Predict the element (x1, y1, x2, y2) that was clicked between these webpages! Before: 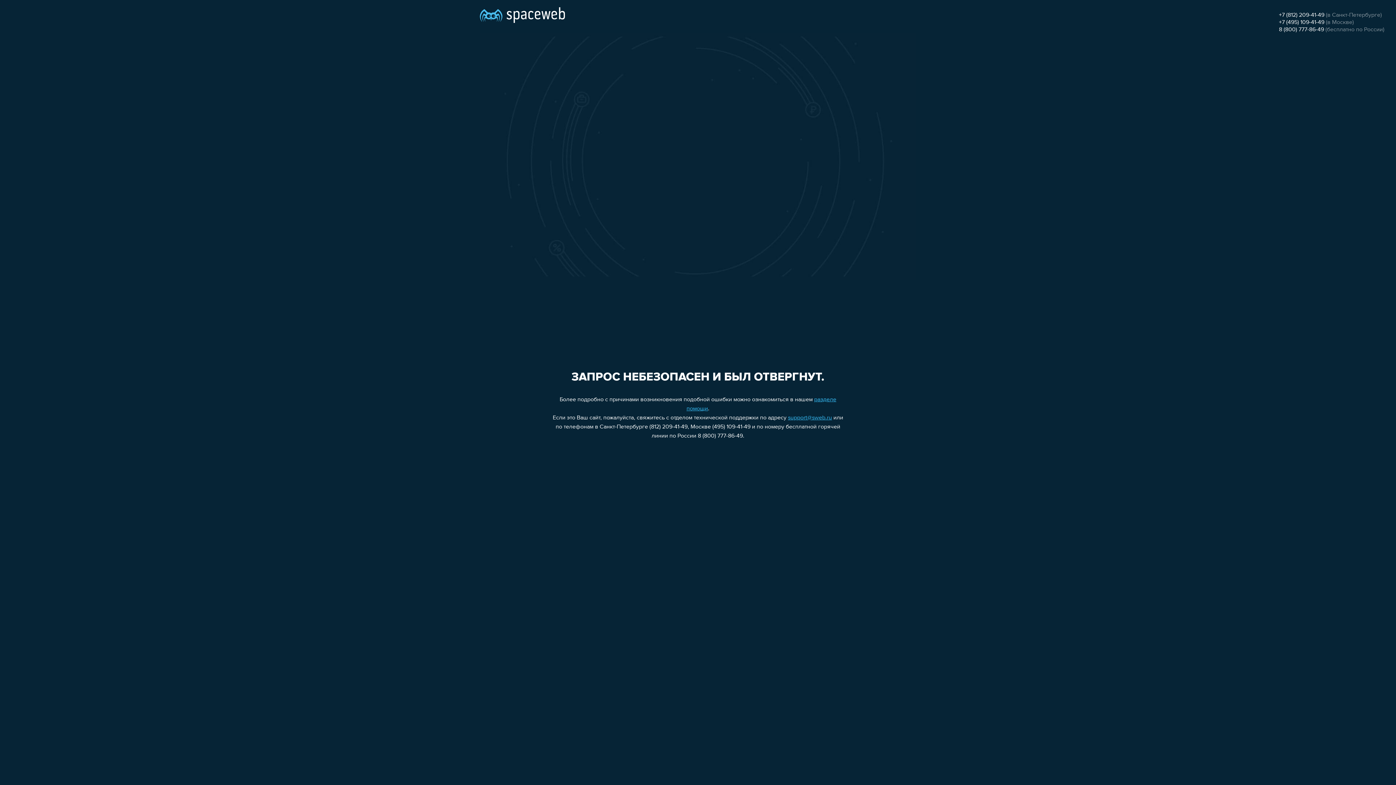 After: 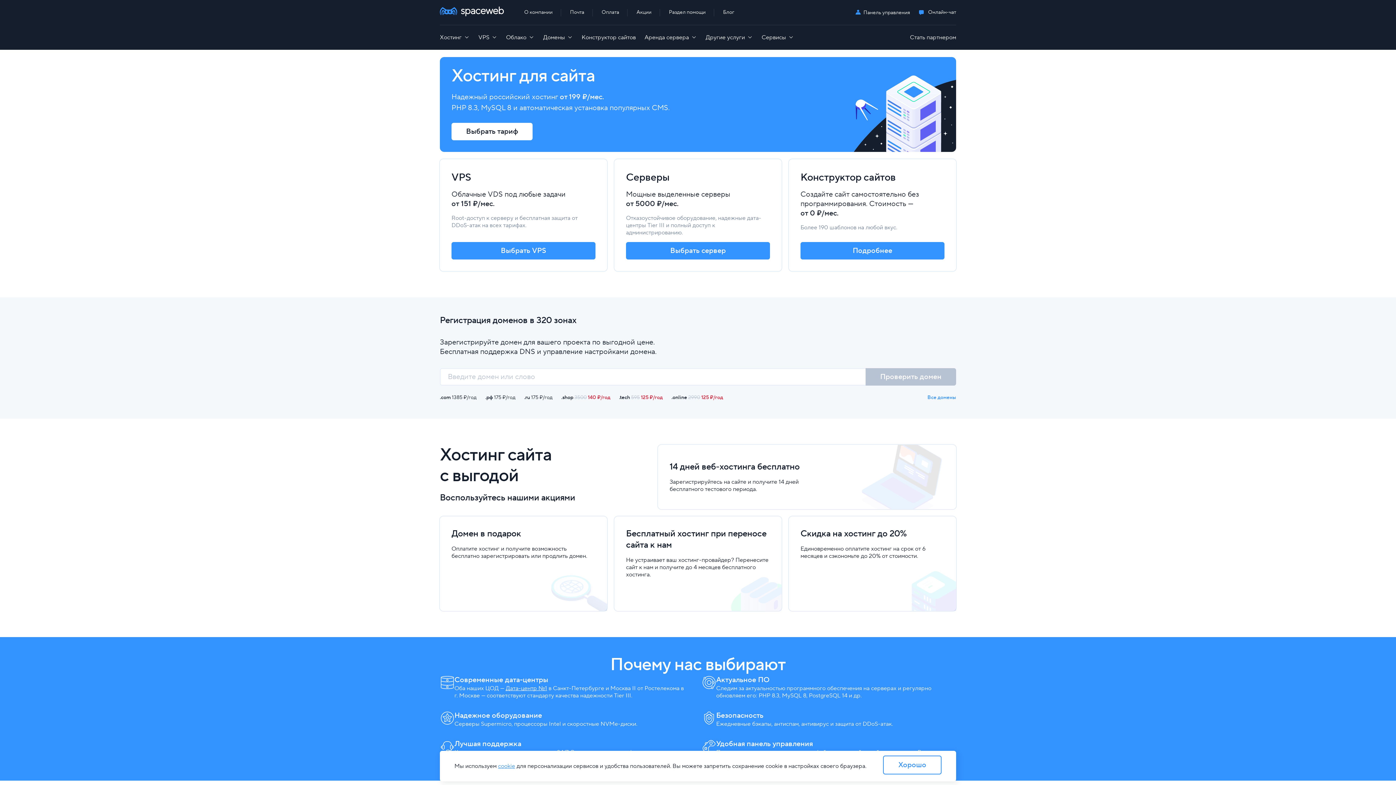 Action: bbox: (480, 0, 565, 25)